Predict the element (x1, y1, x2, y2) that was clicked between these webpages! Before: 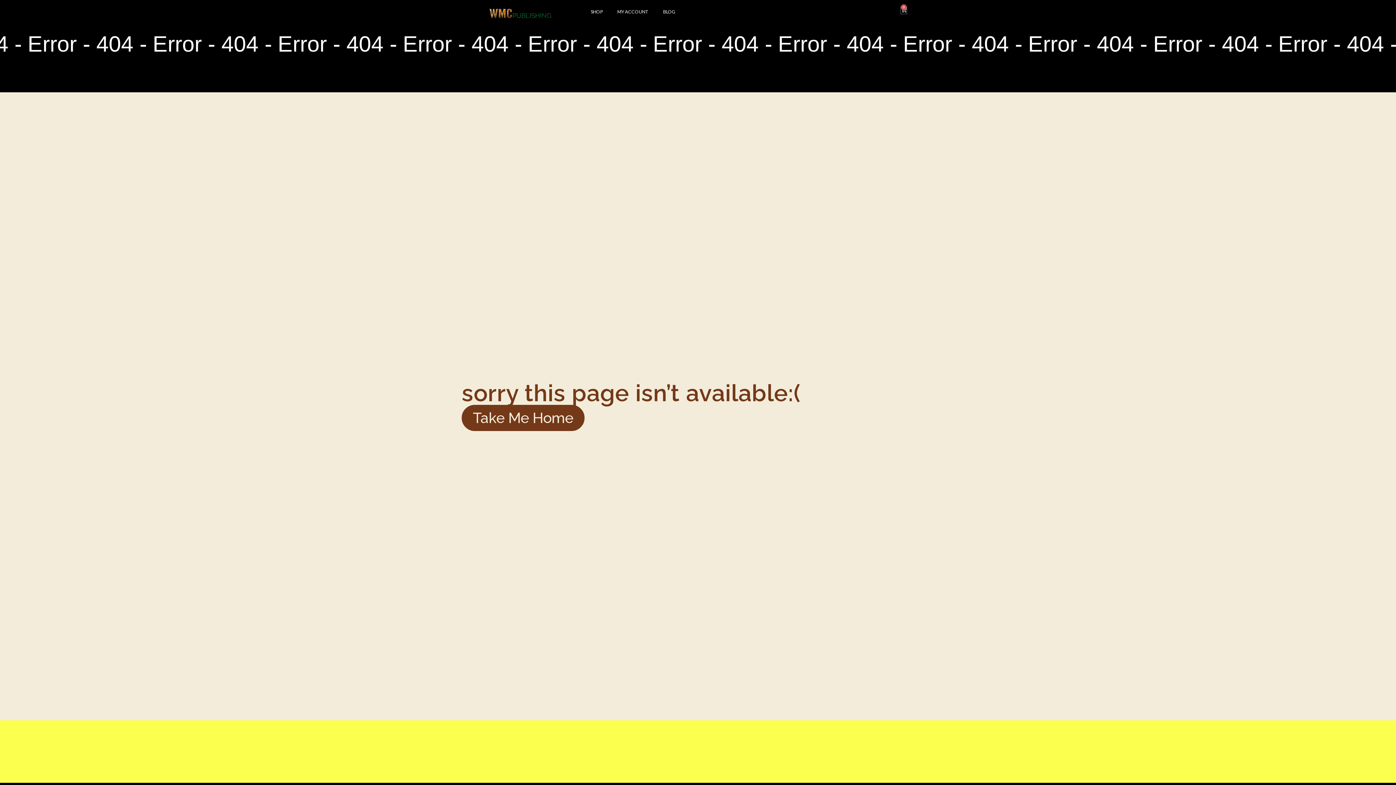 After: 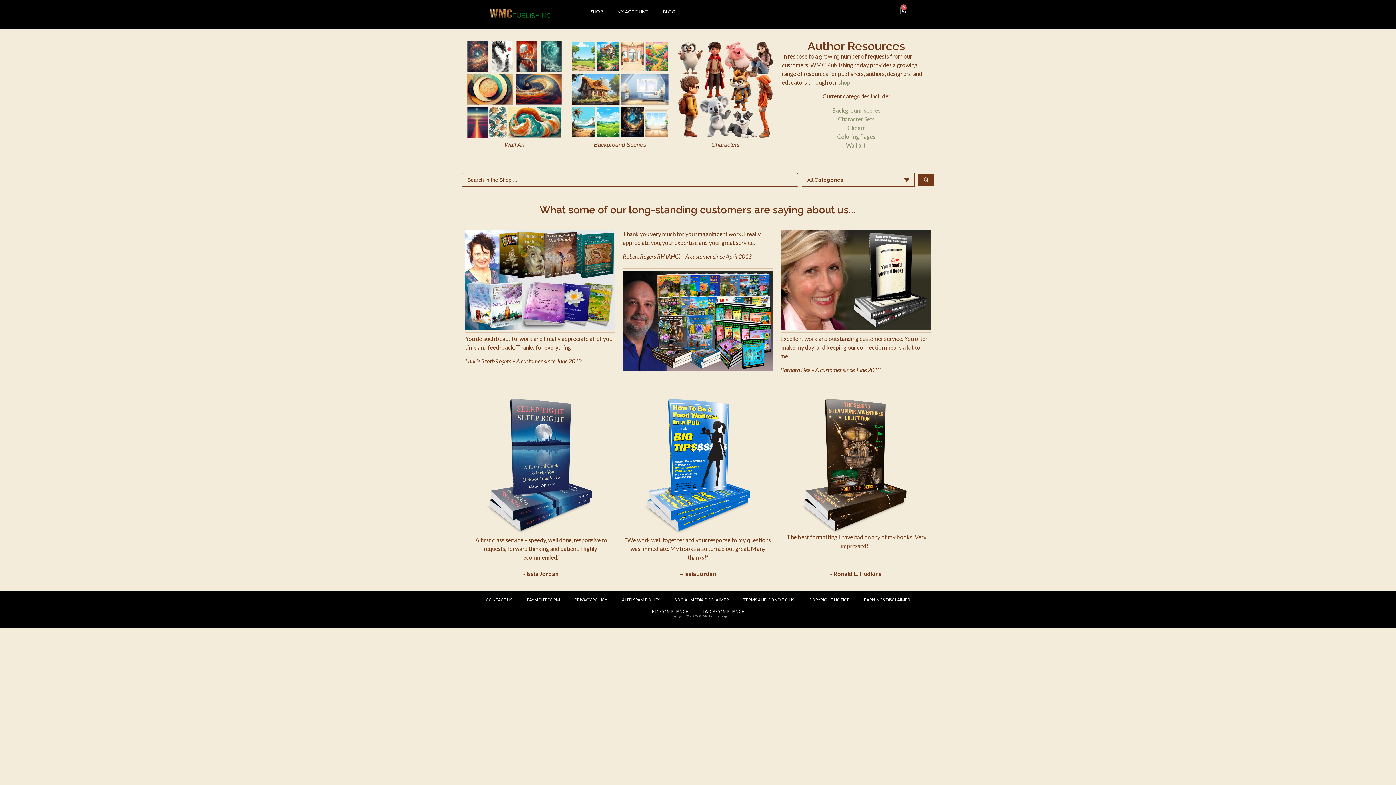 Action: bbox: (489, 7, 552, 22)